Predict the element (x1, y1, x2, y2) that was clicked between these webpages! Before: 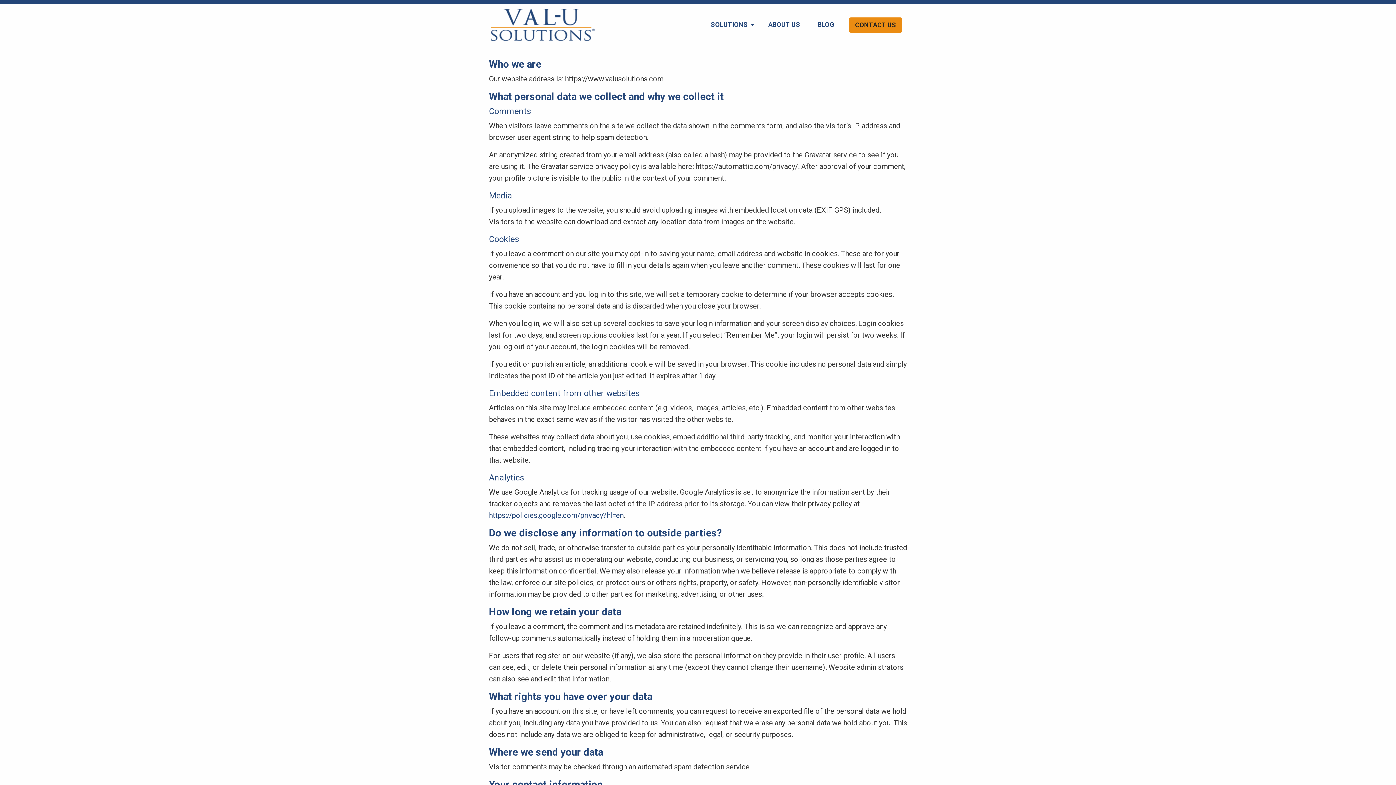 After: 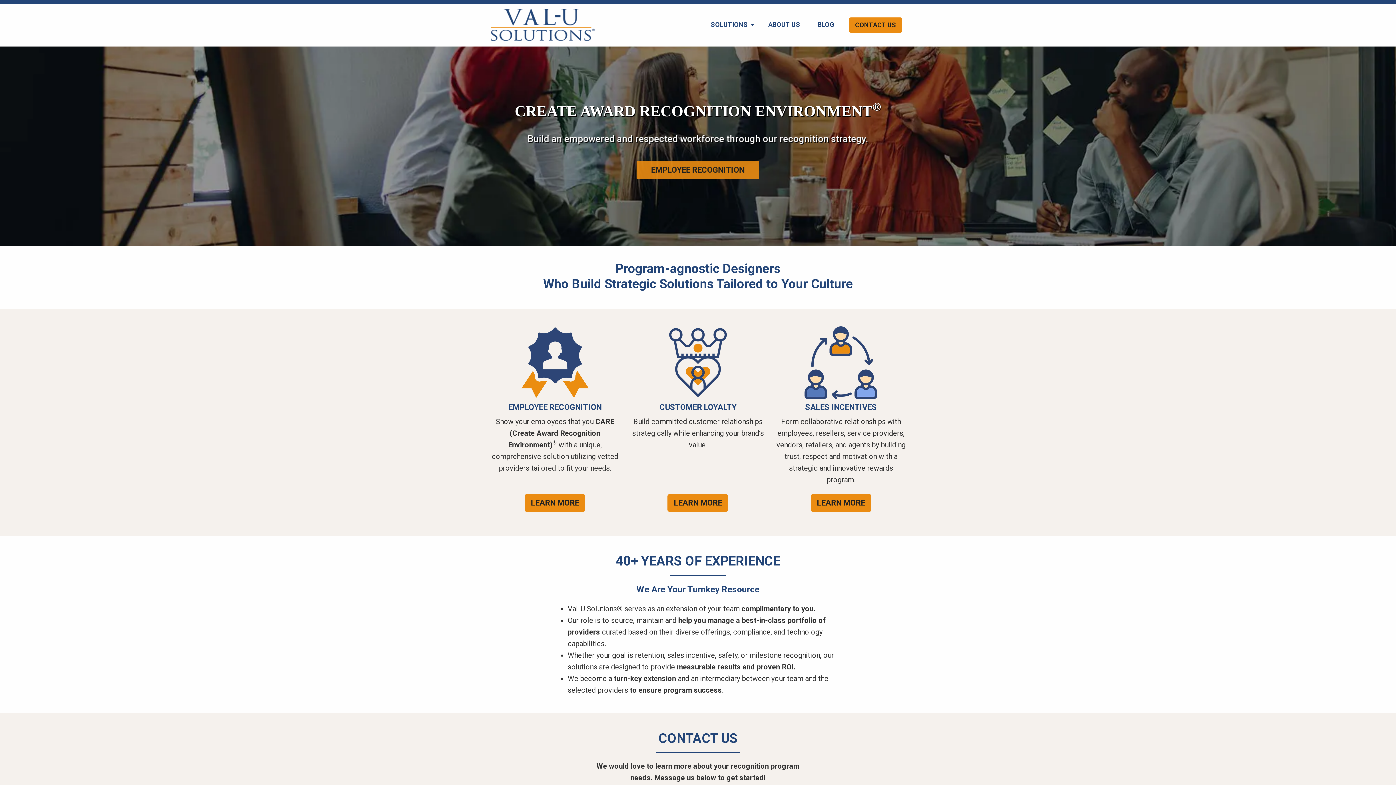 Action: bbox: (490, 21, 594, 28)